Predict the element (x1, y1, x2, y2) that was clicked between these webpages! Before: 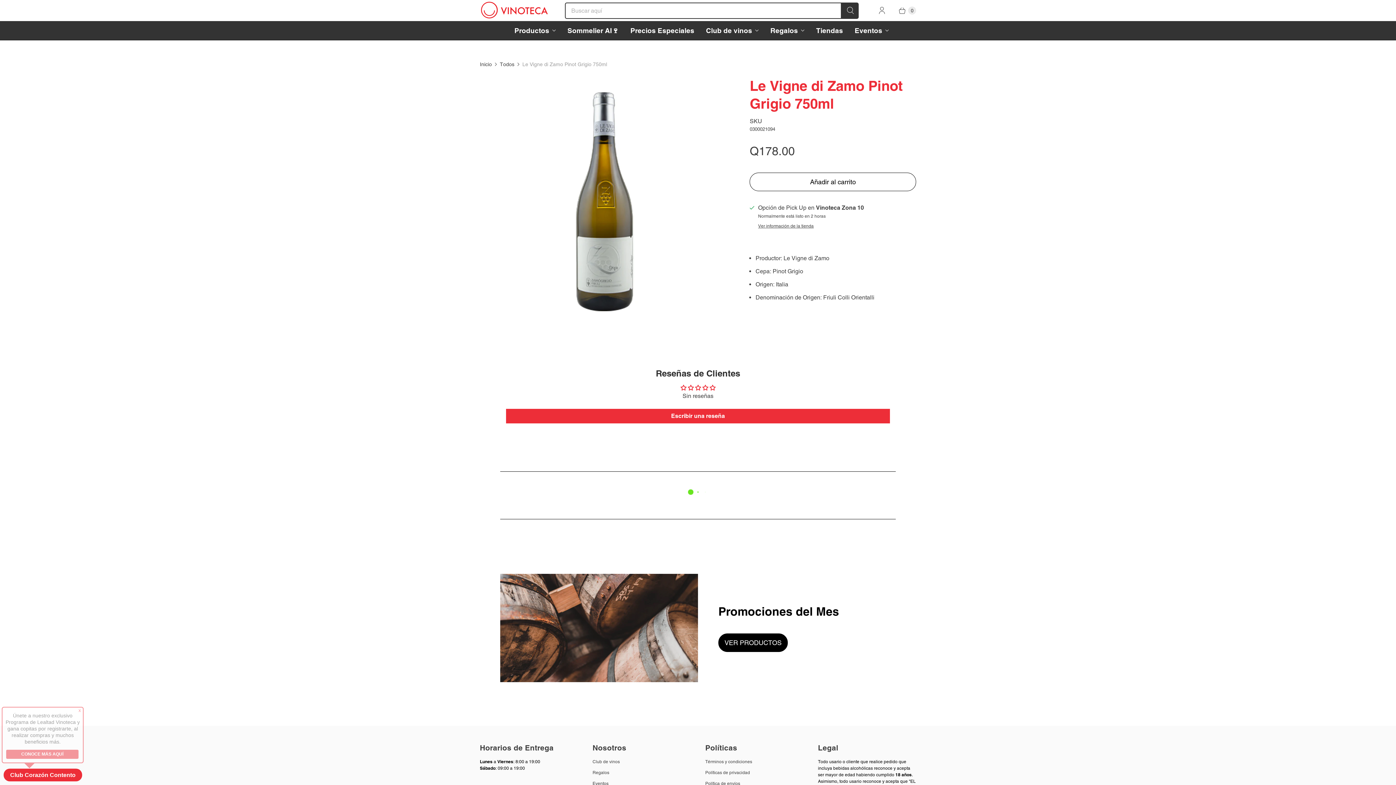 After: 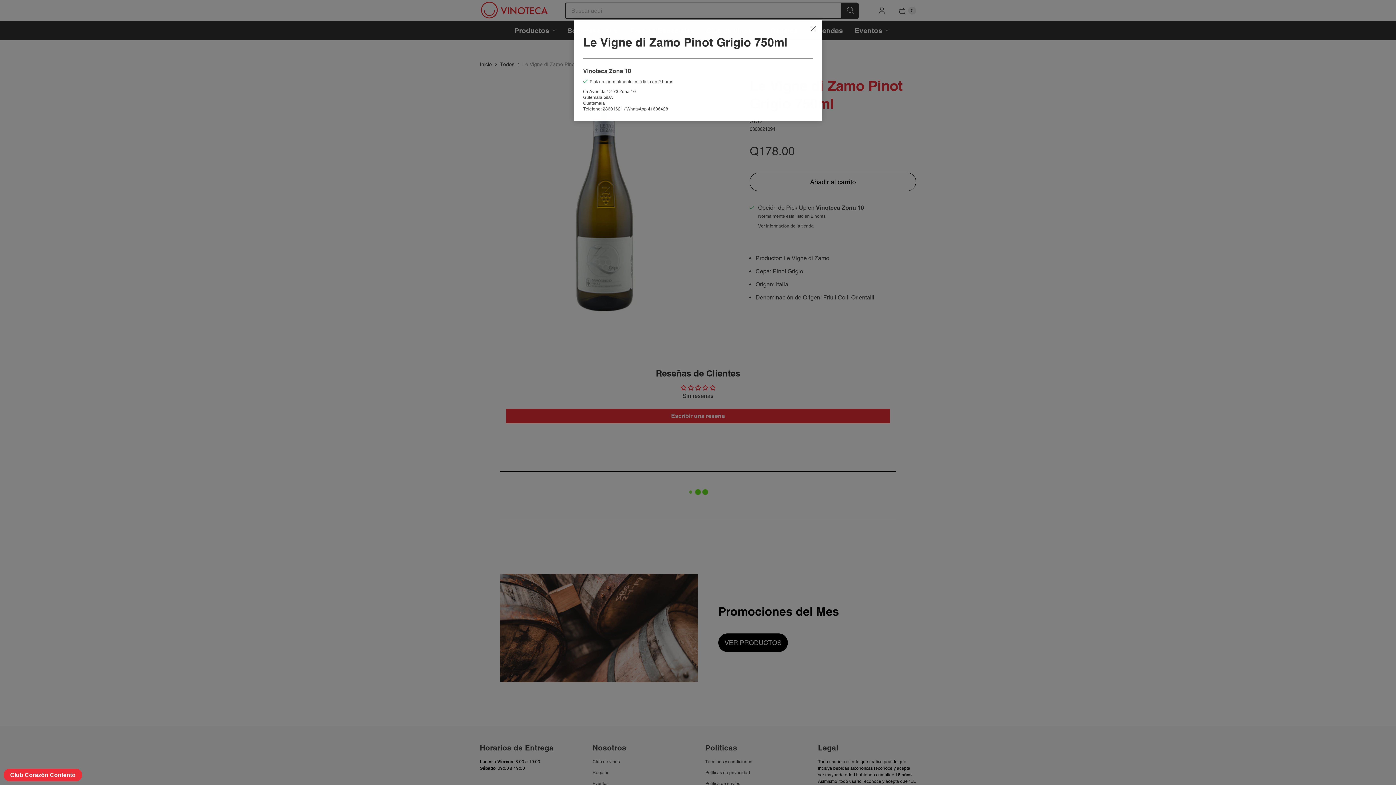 Action: label: Ver información de la tienda bbox: (758, 224, 813, 228)